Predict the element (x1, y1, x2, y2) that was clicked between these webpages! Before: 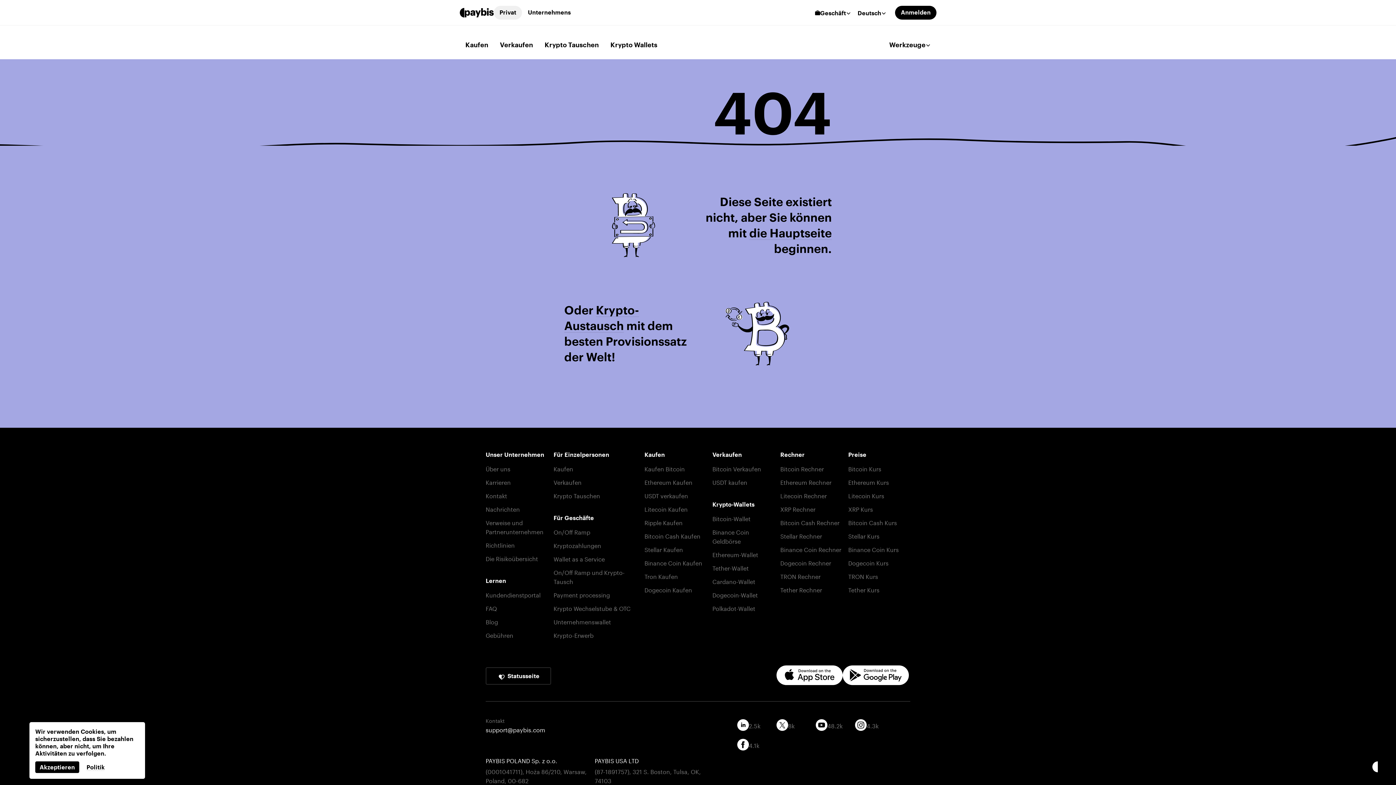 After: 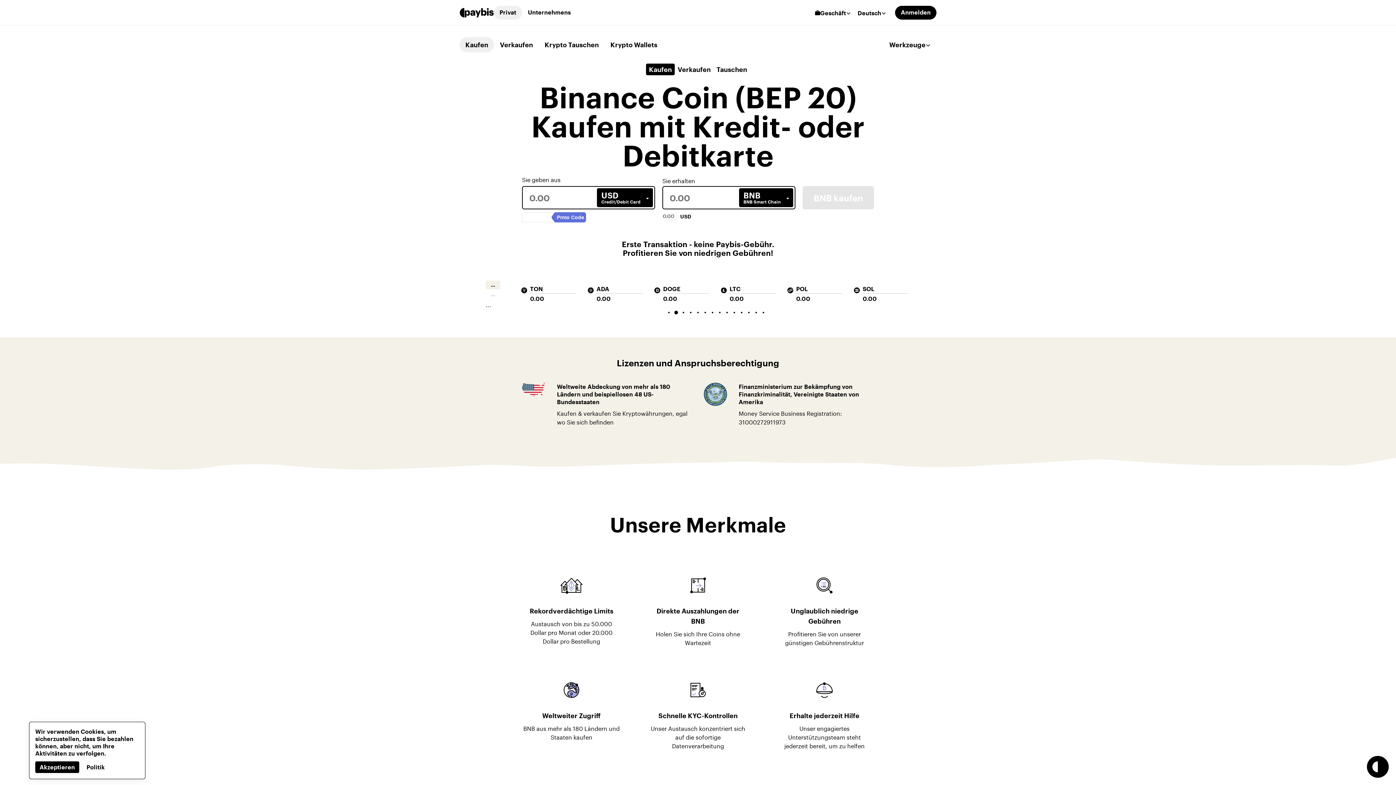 Action: label: Binance Coin Kaufen bbox: (644, 558, 702, 567)